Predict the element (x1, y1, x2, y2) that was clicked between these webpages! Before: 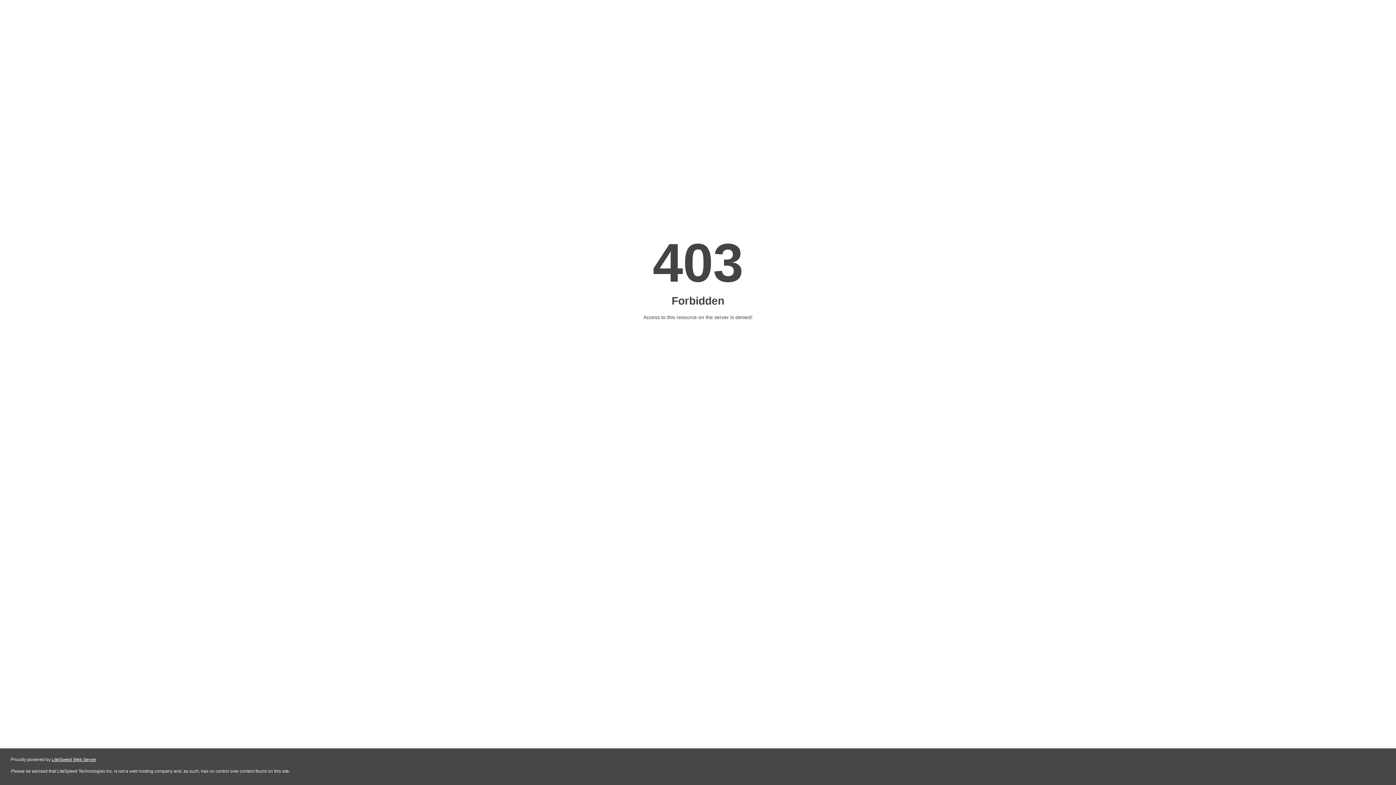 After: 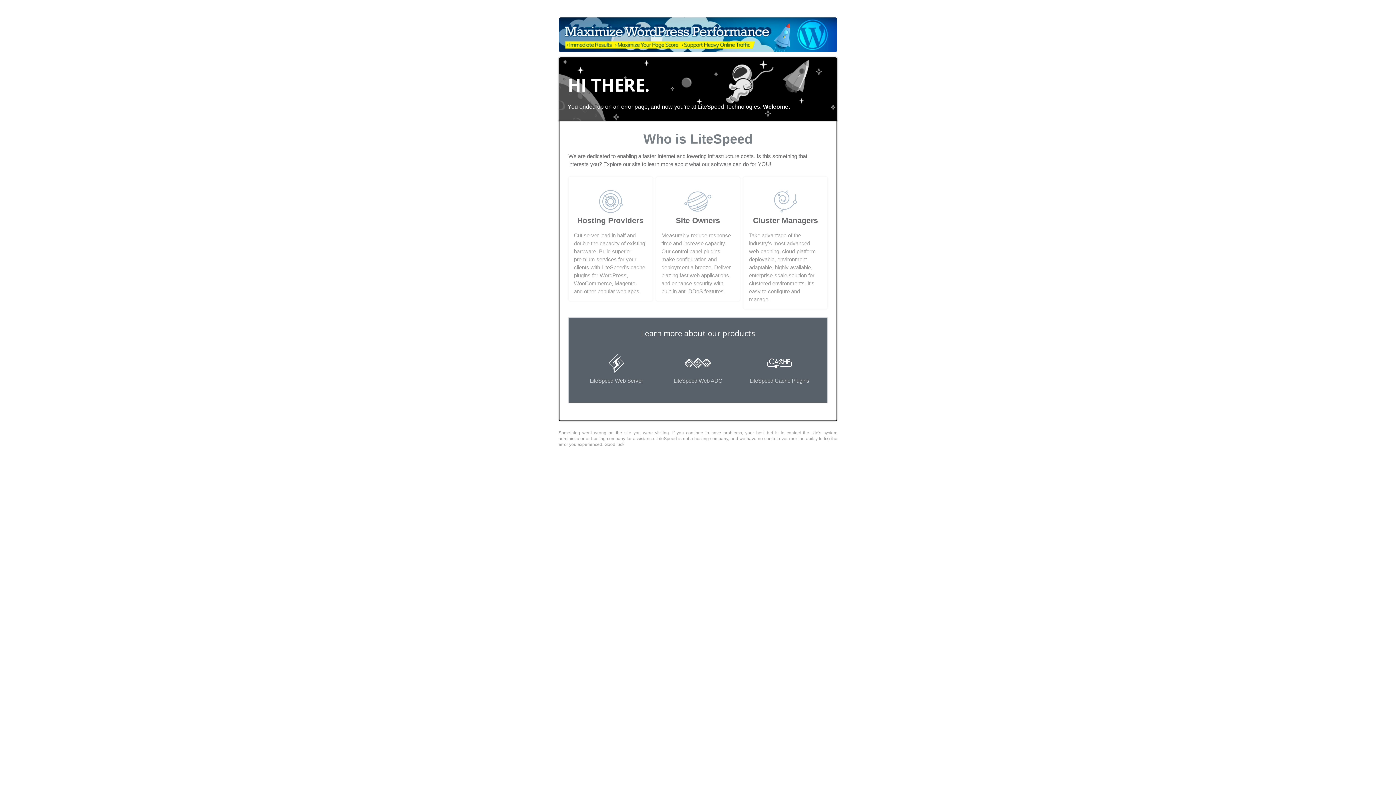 Action: bbox: (51, 757, 96, 762) label: LiteSpeed Web Server